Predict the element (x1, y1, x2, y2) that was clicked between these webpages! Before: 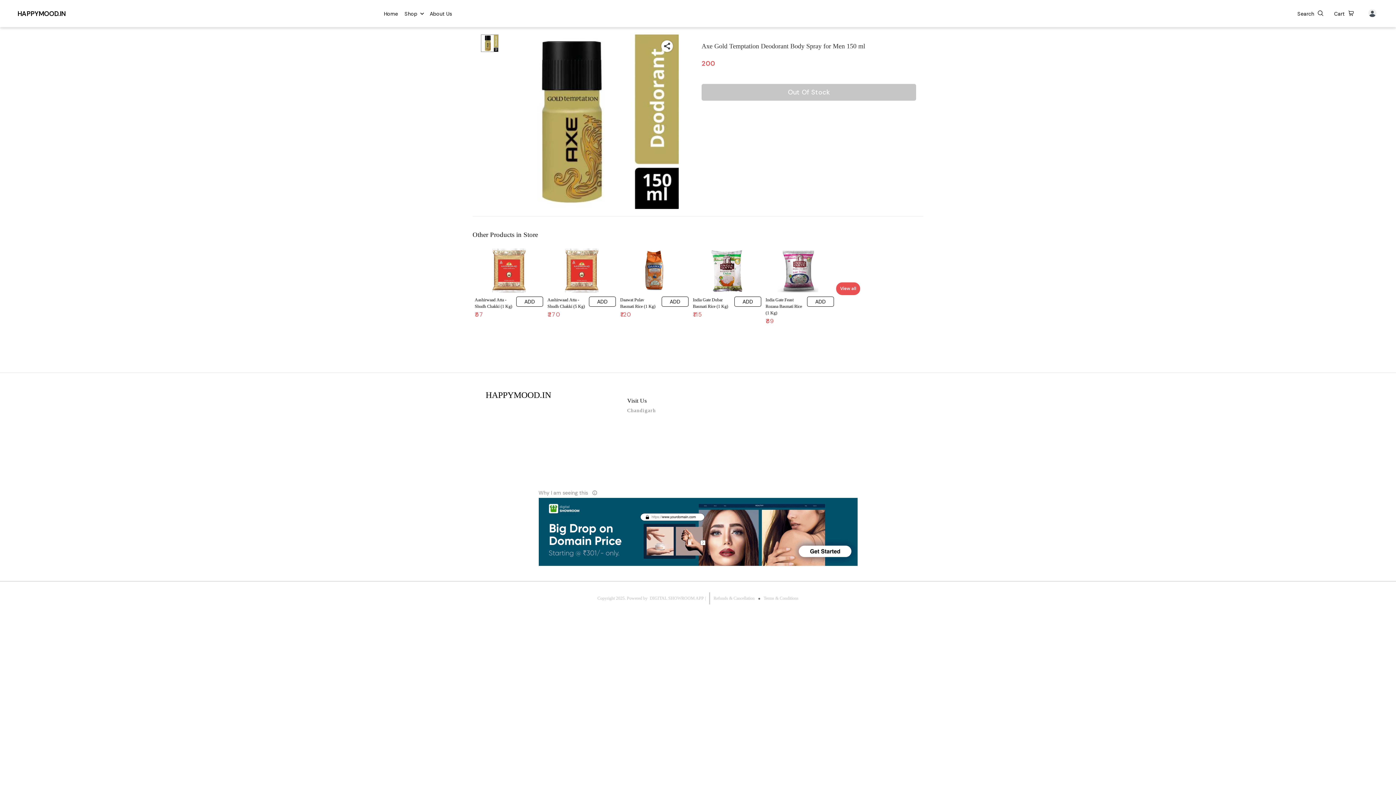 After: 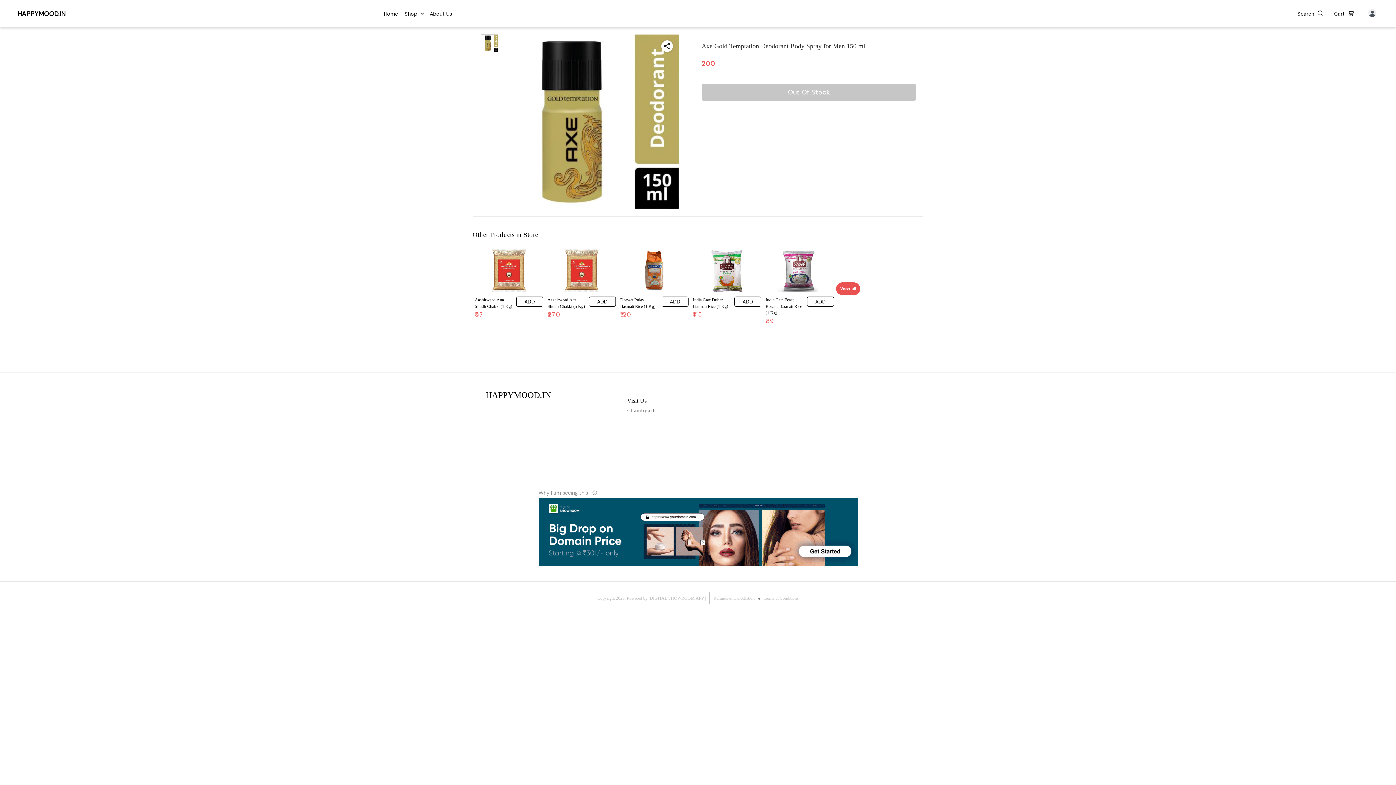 Action: label: DIGITAL SHOWROOM APP bbox: (649, 596, 704, 601)